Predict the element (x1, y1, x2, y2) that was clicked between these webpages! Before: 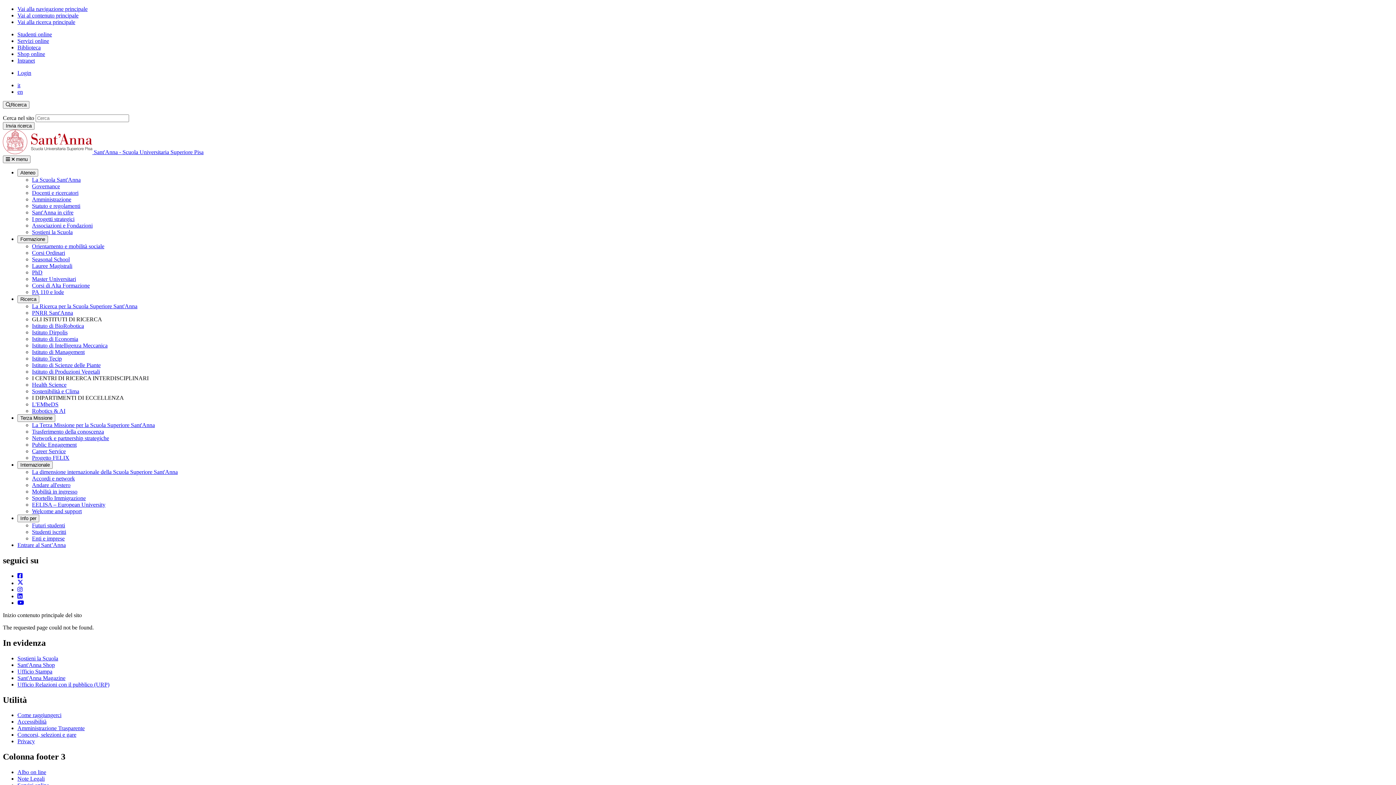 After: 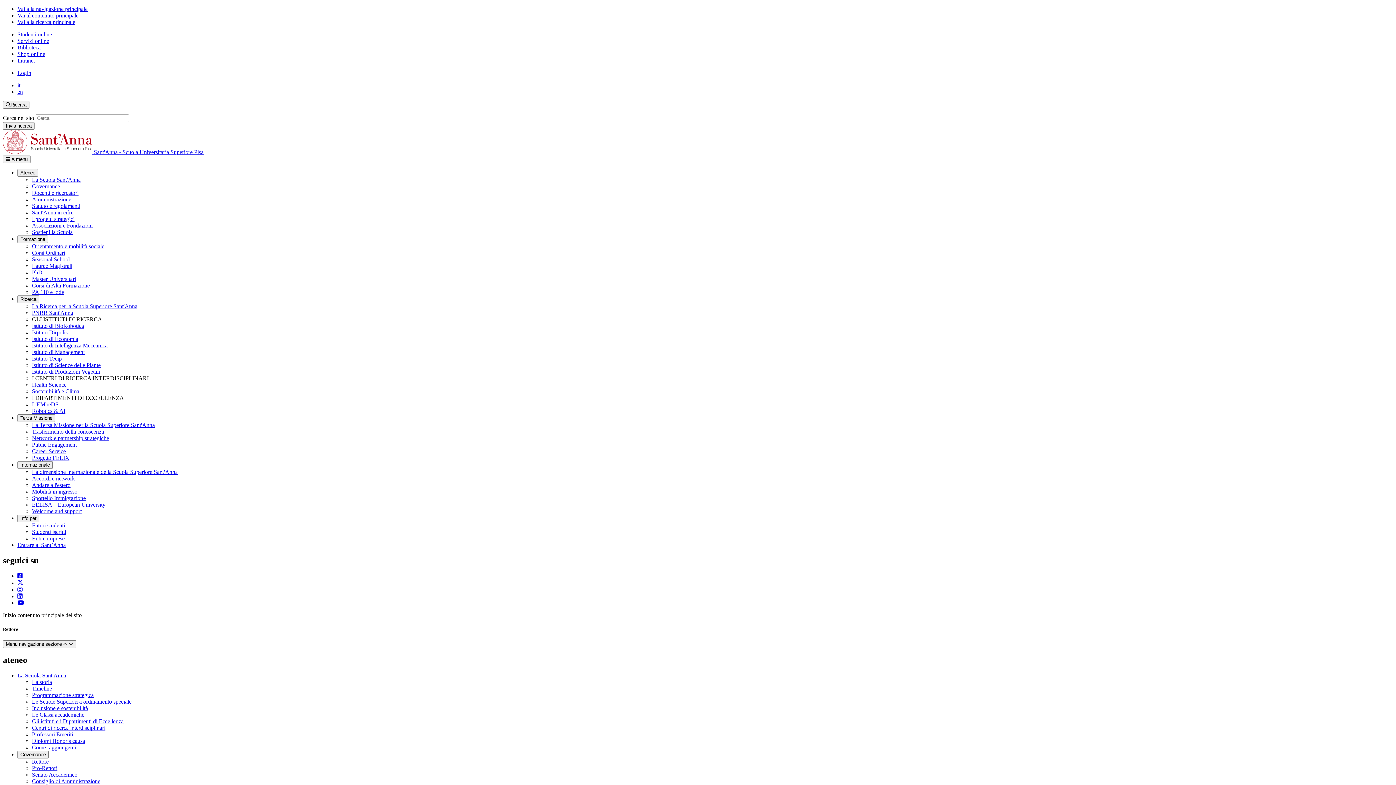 Action: bbox: (32, 183, 60, 189) label: Governance